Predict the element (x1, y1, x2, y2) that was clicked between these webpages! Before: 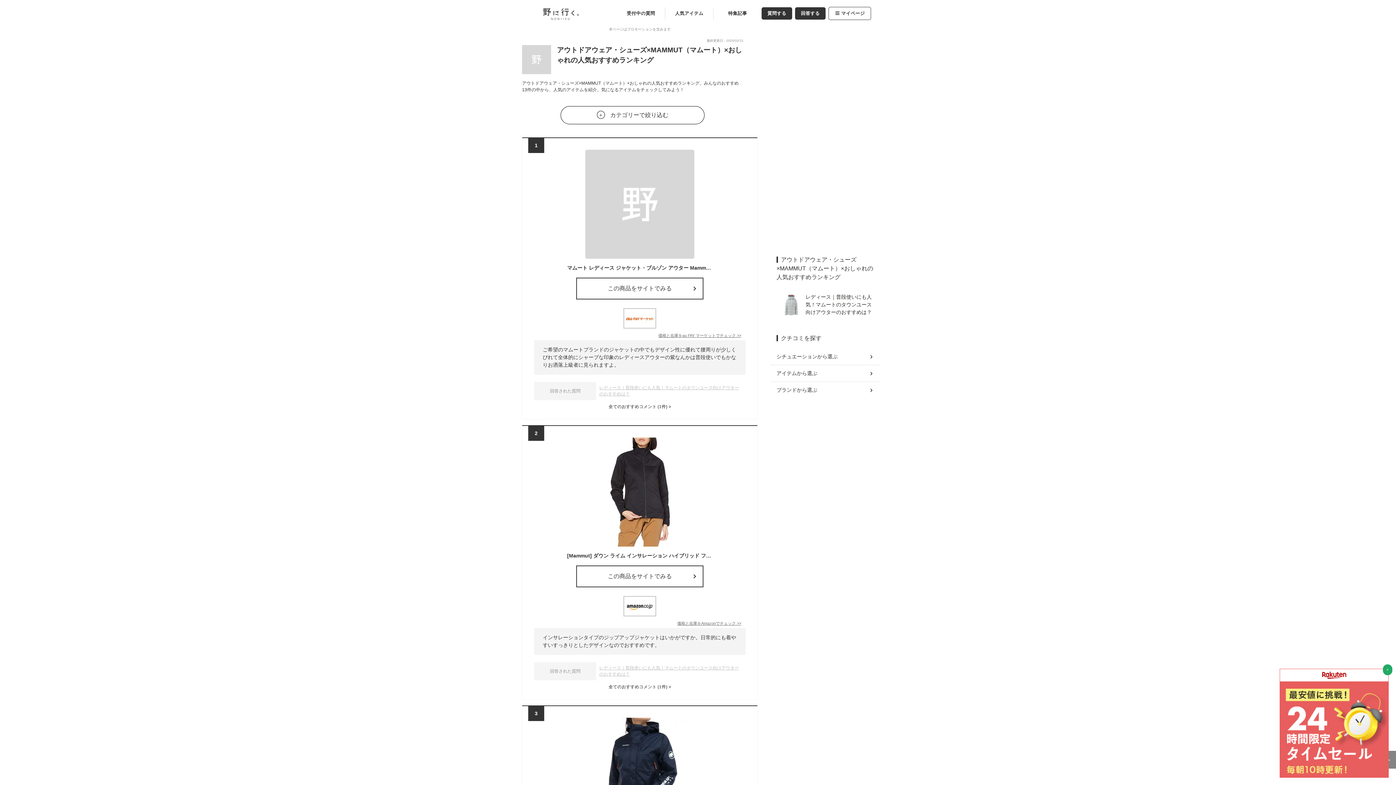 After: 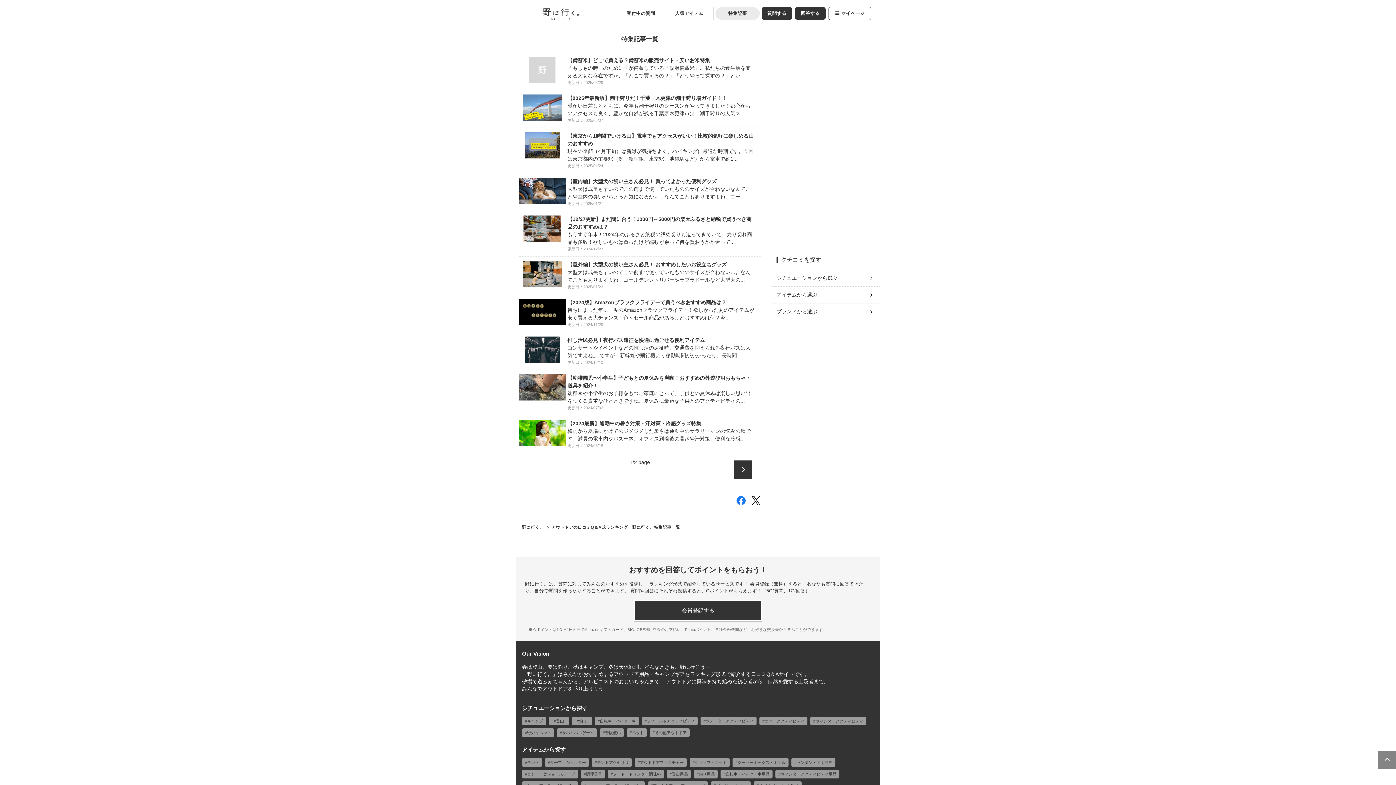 Action: bbox: (715, 7, 760, 19) label: 特集記事